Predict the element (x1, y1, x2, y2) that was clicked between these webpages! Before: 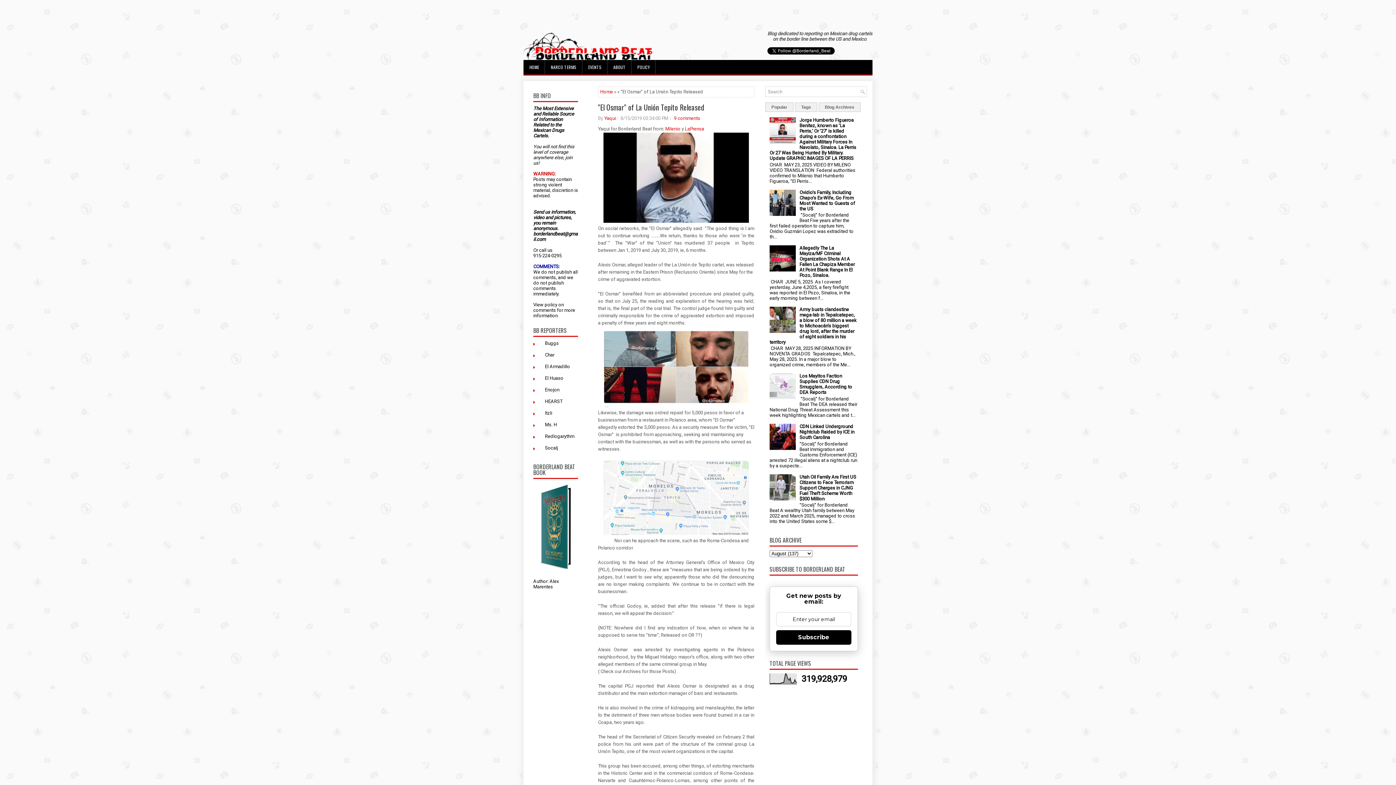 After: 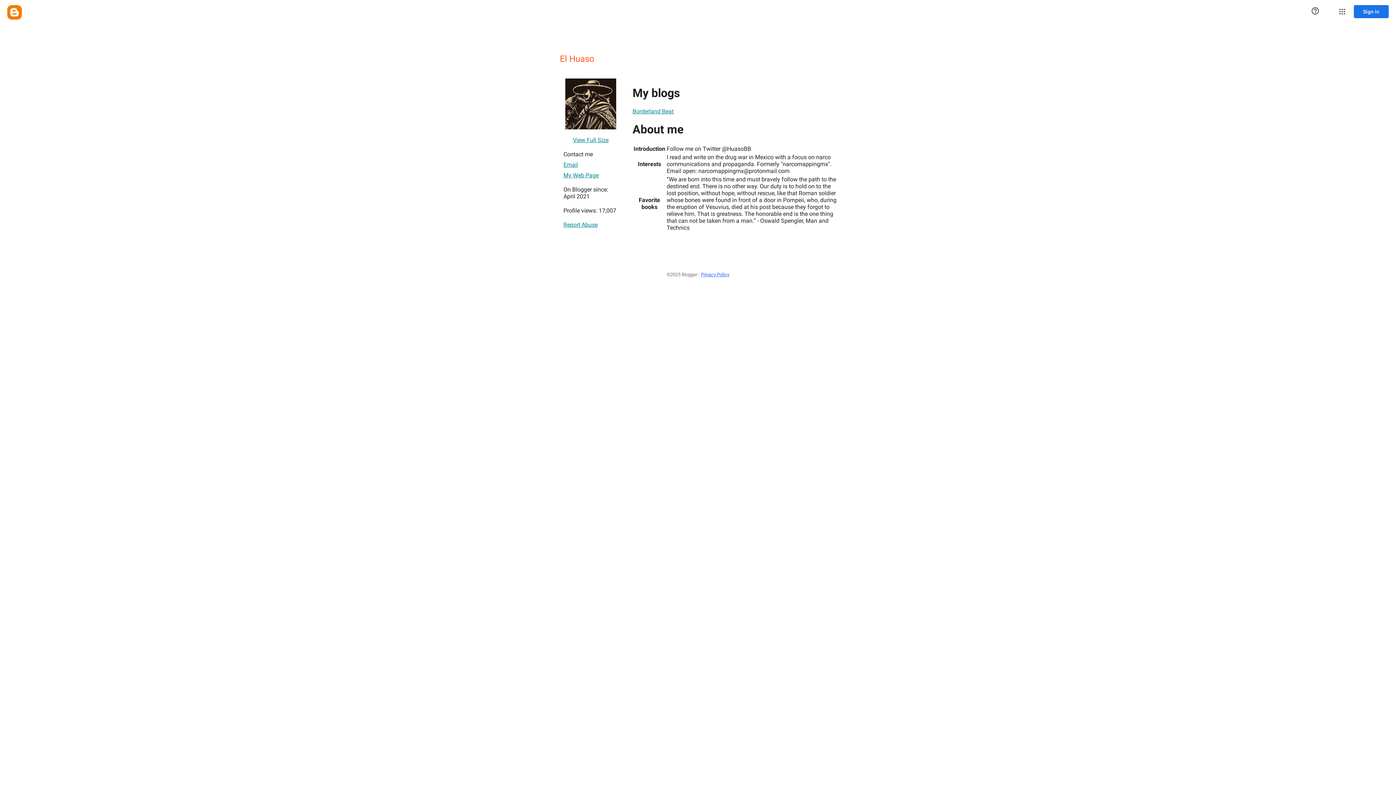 Action: bbox: (537, 375, 563, 382) label: El Huaso